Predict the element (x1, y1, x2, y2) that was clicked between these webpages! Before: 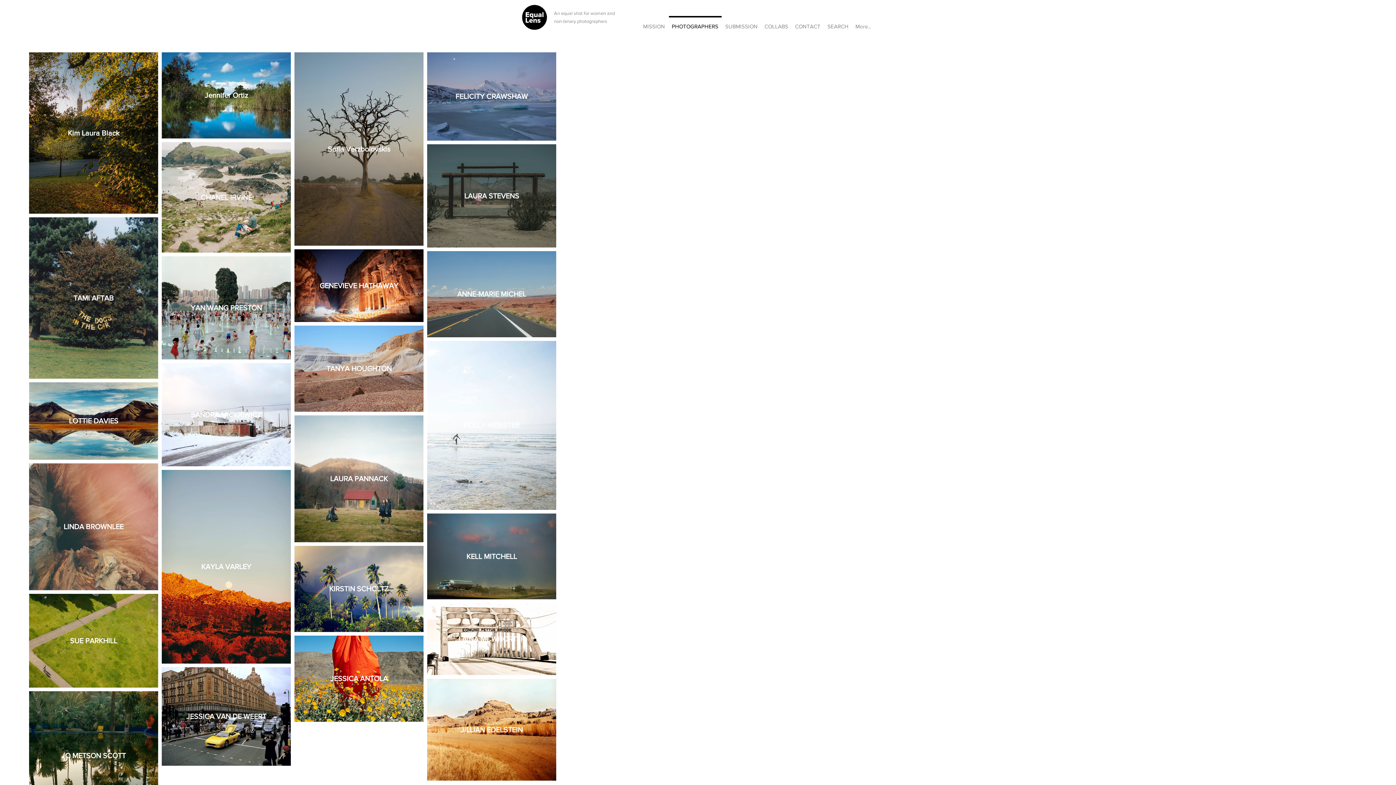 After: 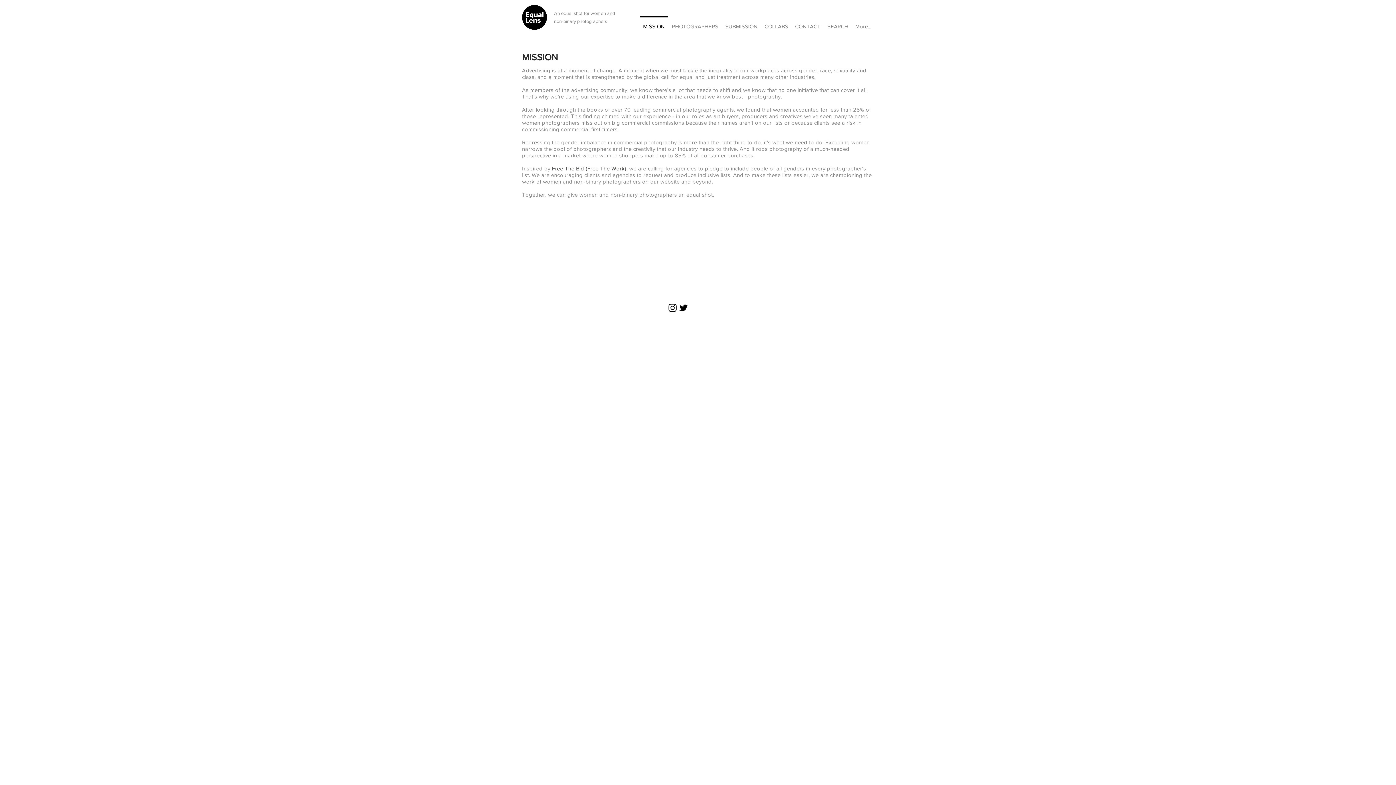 Action: bbox: (640, 16, 668, 30) label: MISSION